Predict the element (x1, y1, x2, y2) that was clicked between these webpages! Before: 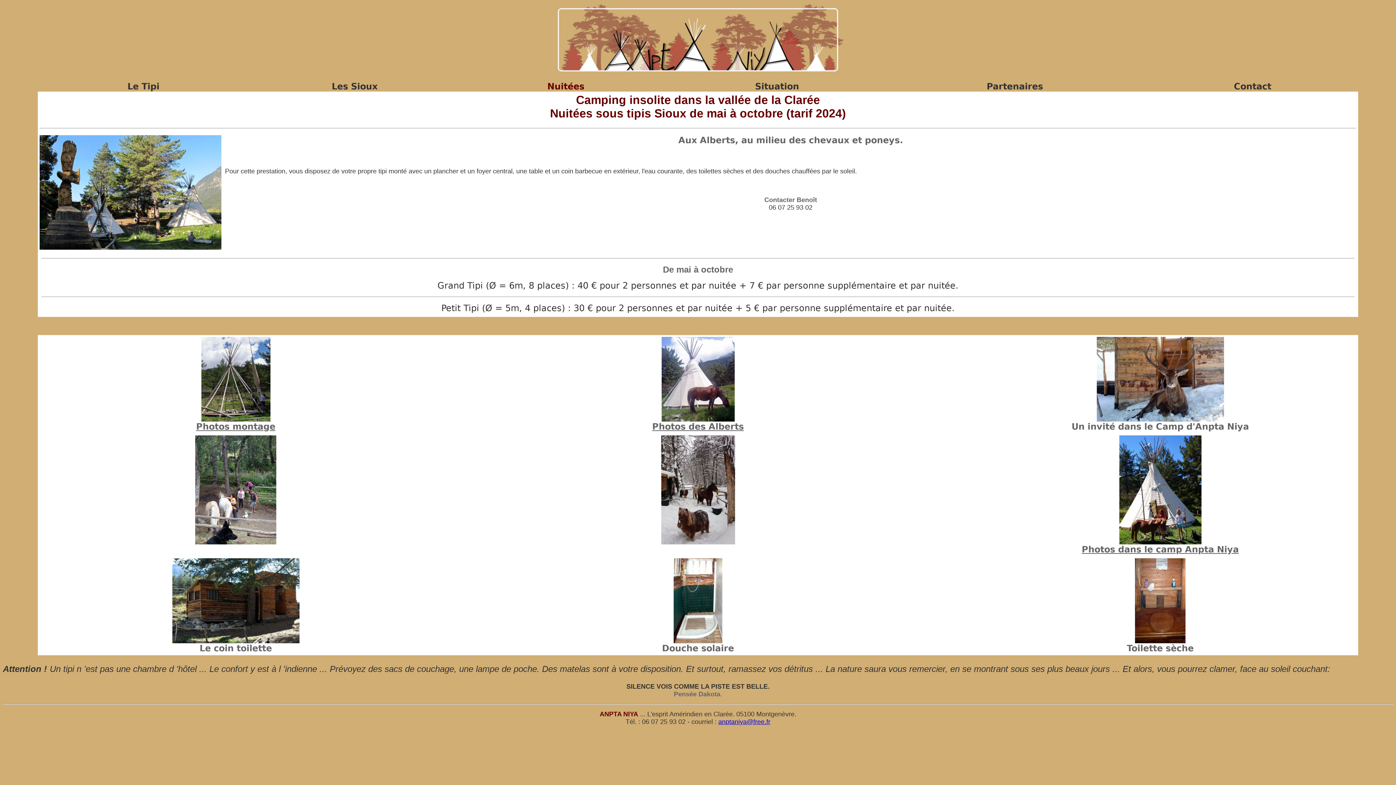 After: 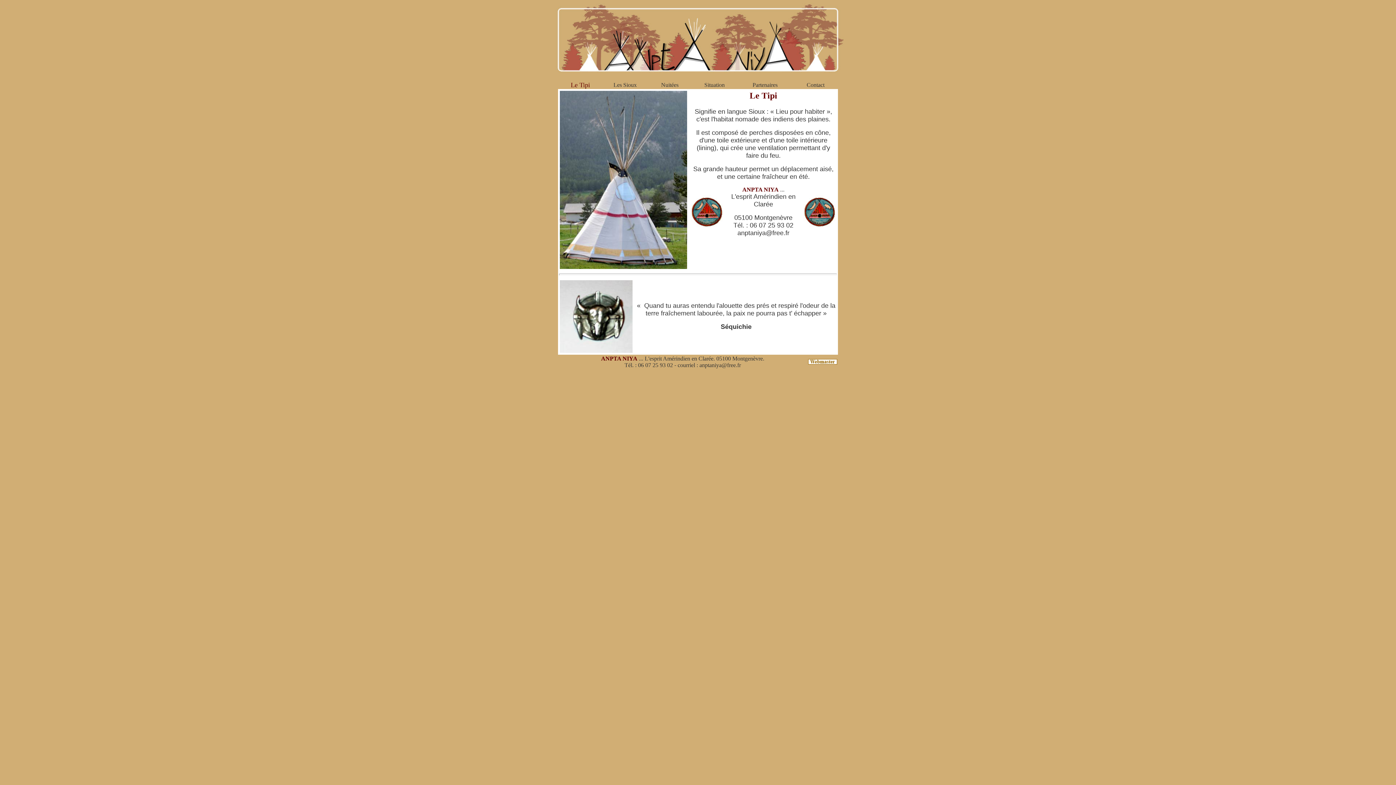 Action: label: Le Tipi bbox: (37, 81, 249, 91)